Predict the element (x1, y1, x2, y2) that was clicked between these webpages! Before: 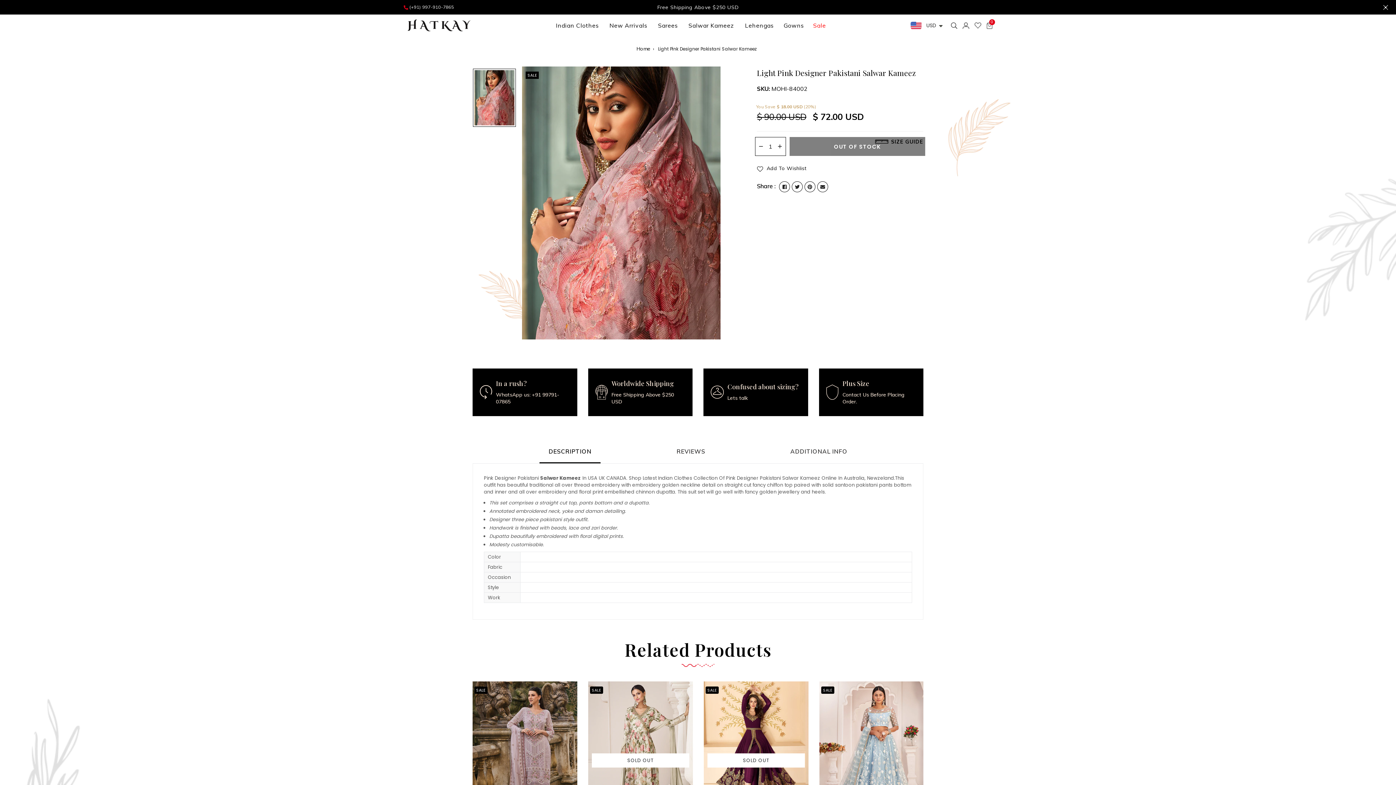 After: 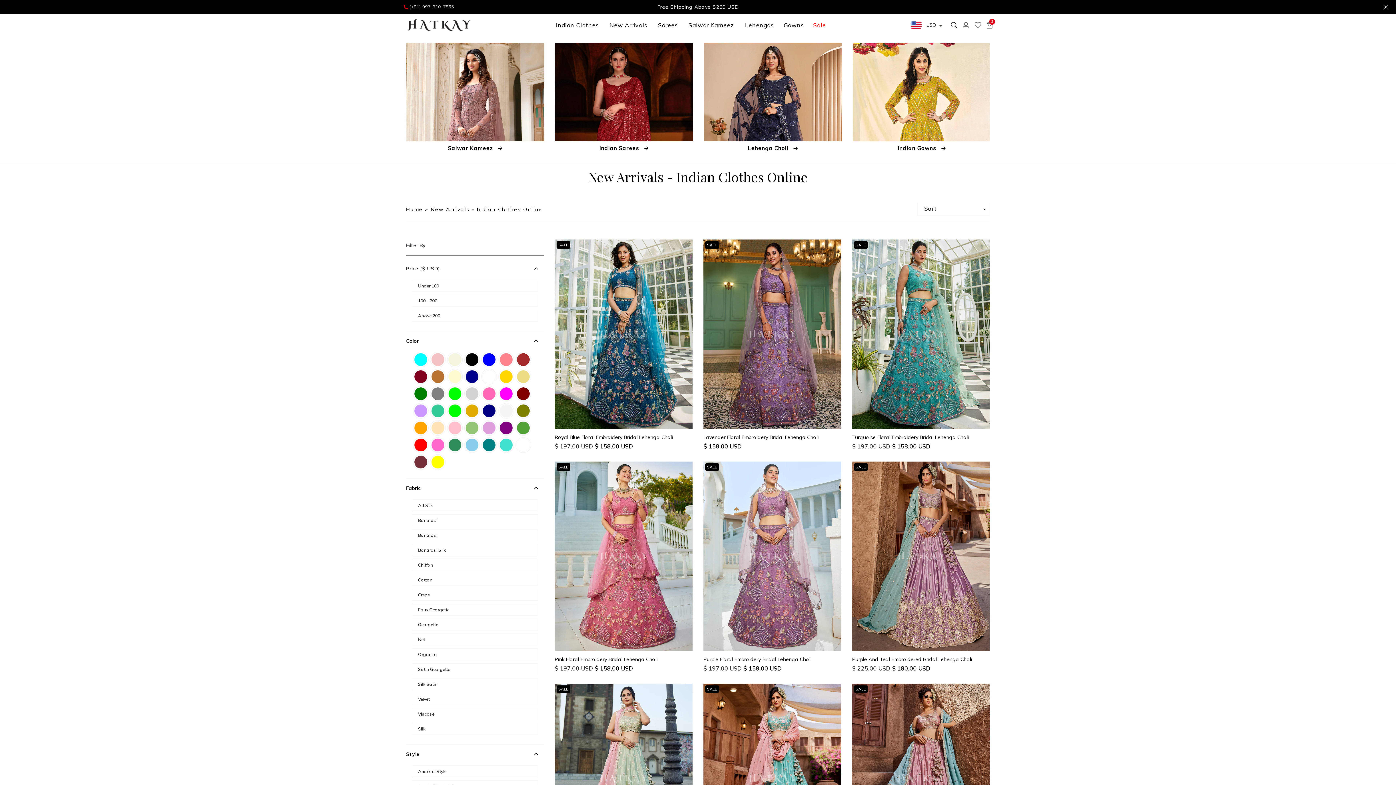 Action: bbox: (609, 21, 650, 29) label: New Arrivals